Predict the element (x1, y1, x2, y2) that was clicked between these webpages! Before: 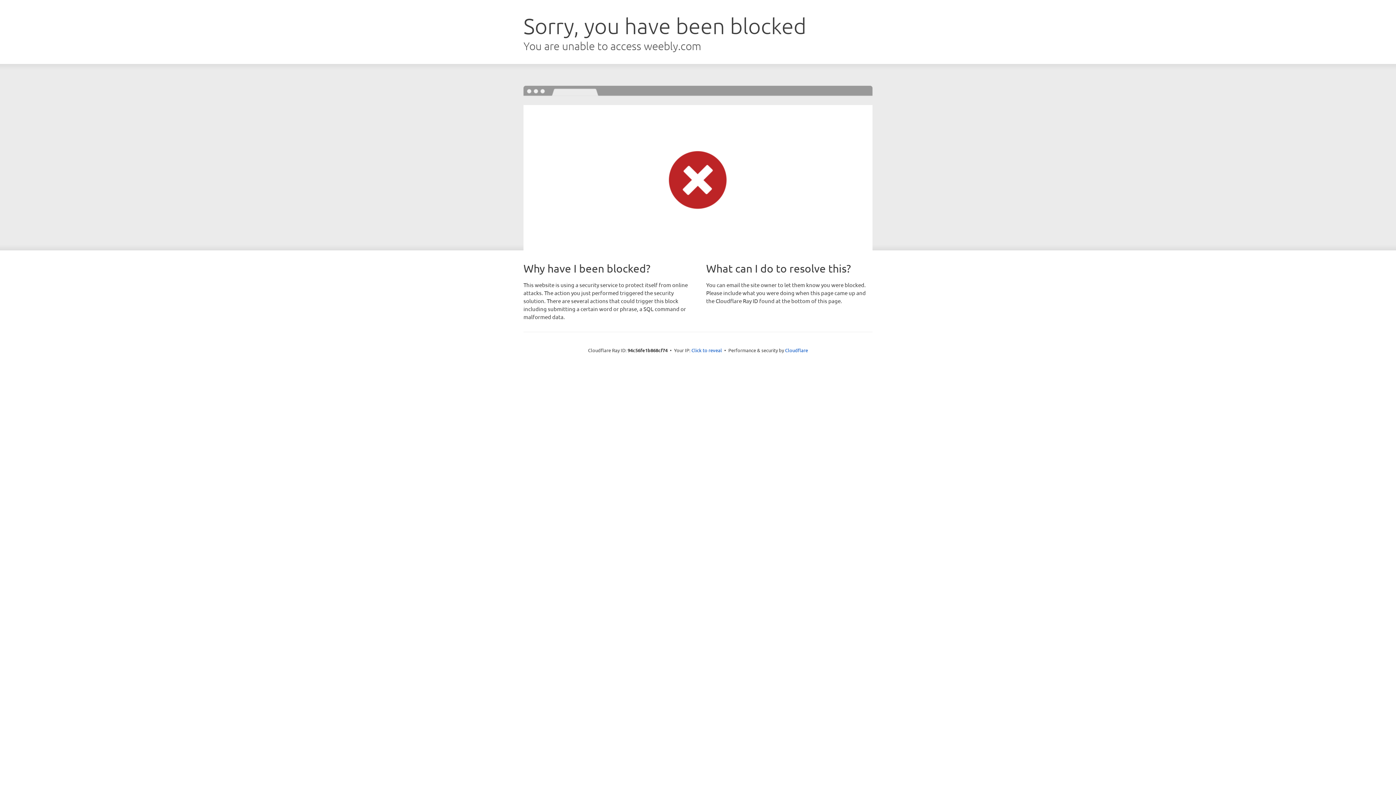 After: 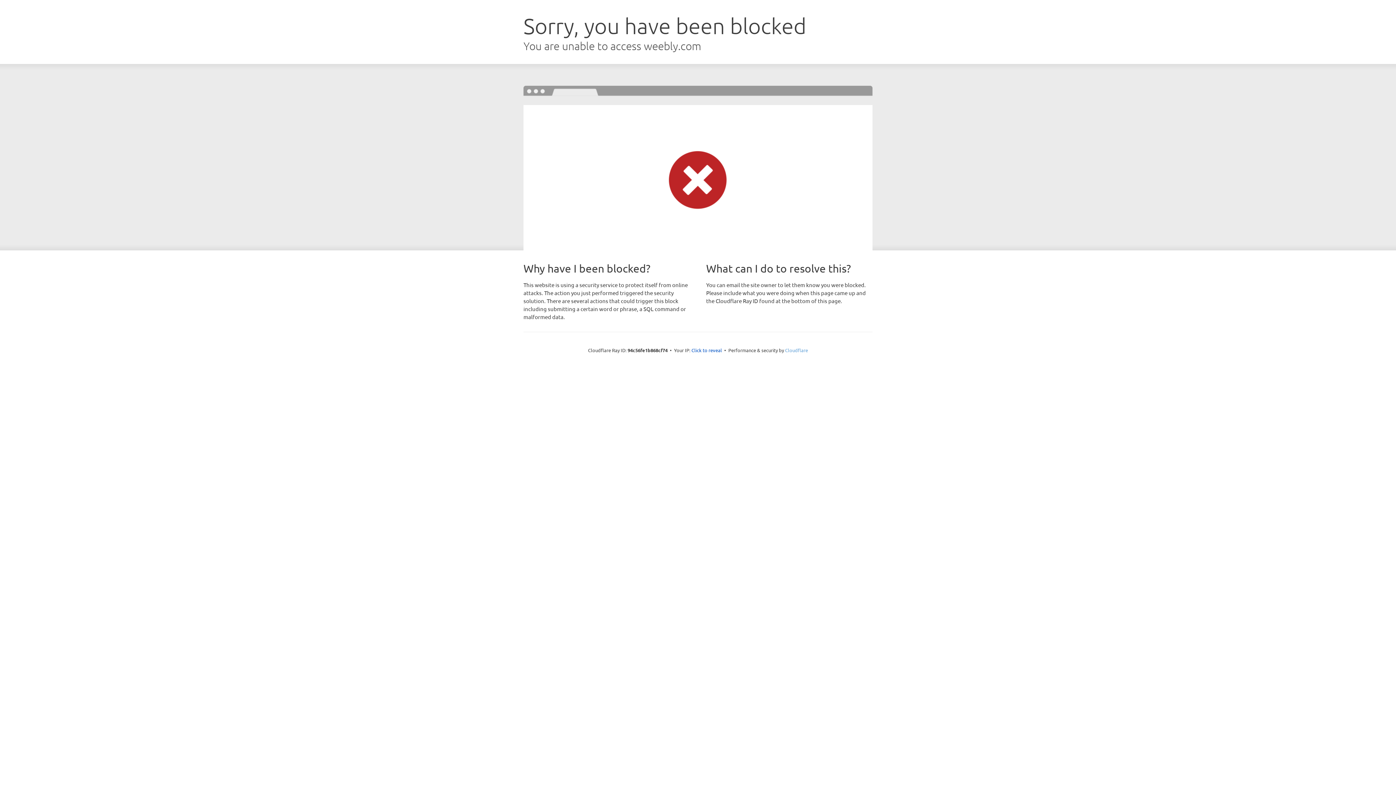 Action: bbox: (785, 347, 808, 353) label: Cloudflare